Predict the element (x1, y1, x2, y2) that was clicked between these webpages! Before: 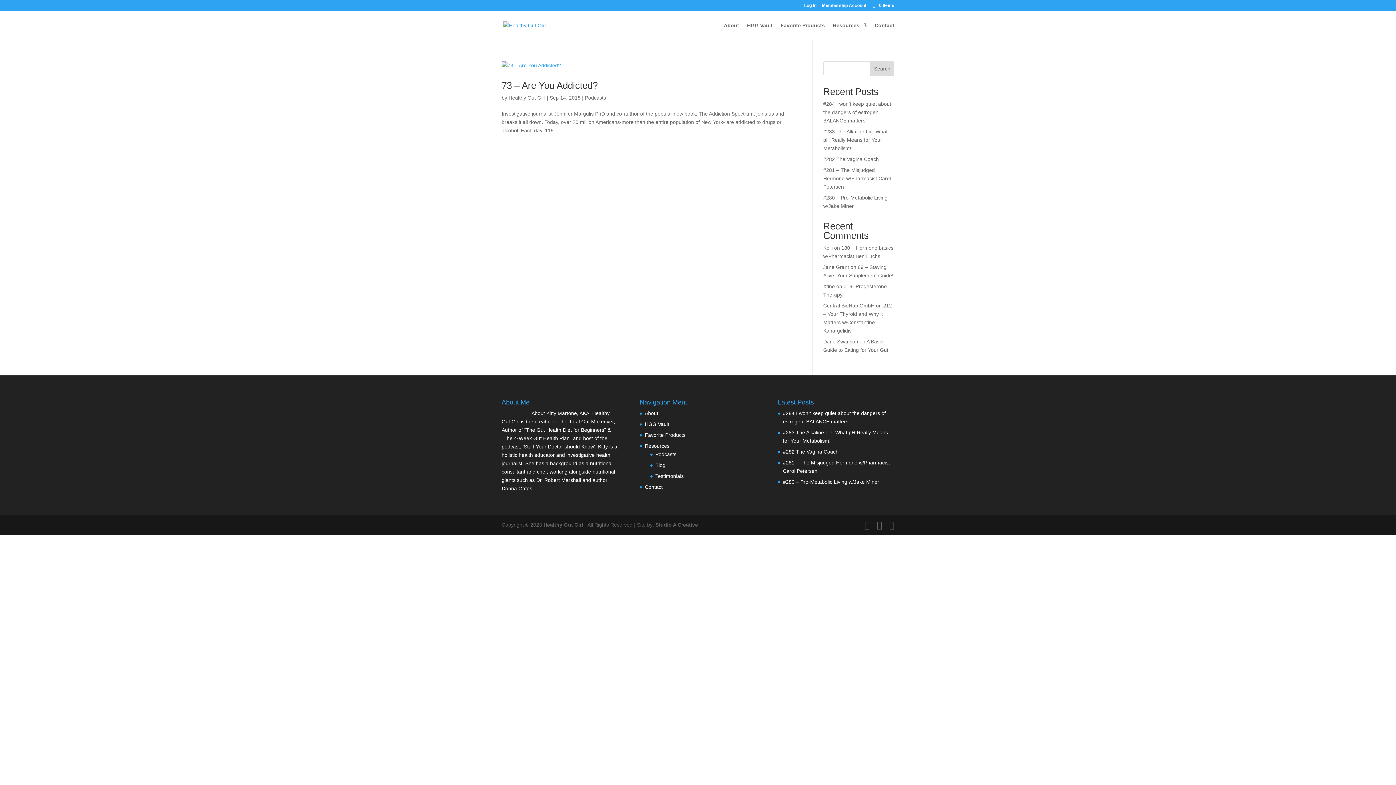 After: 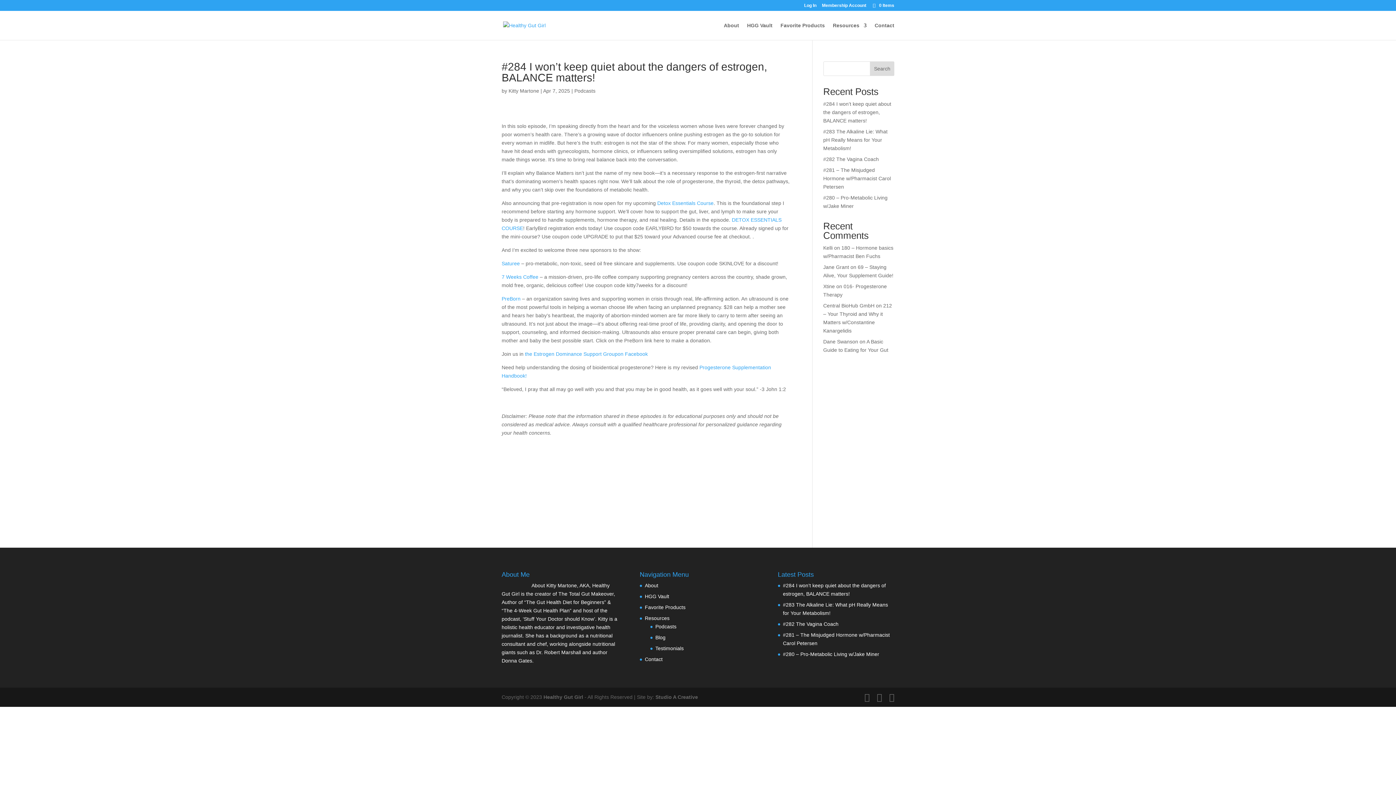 Action: bbox: (823, 101, 891, 123) label: #284 I won’t keep quiet about the dangers of estrogen, BALANCE matters!